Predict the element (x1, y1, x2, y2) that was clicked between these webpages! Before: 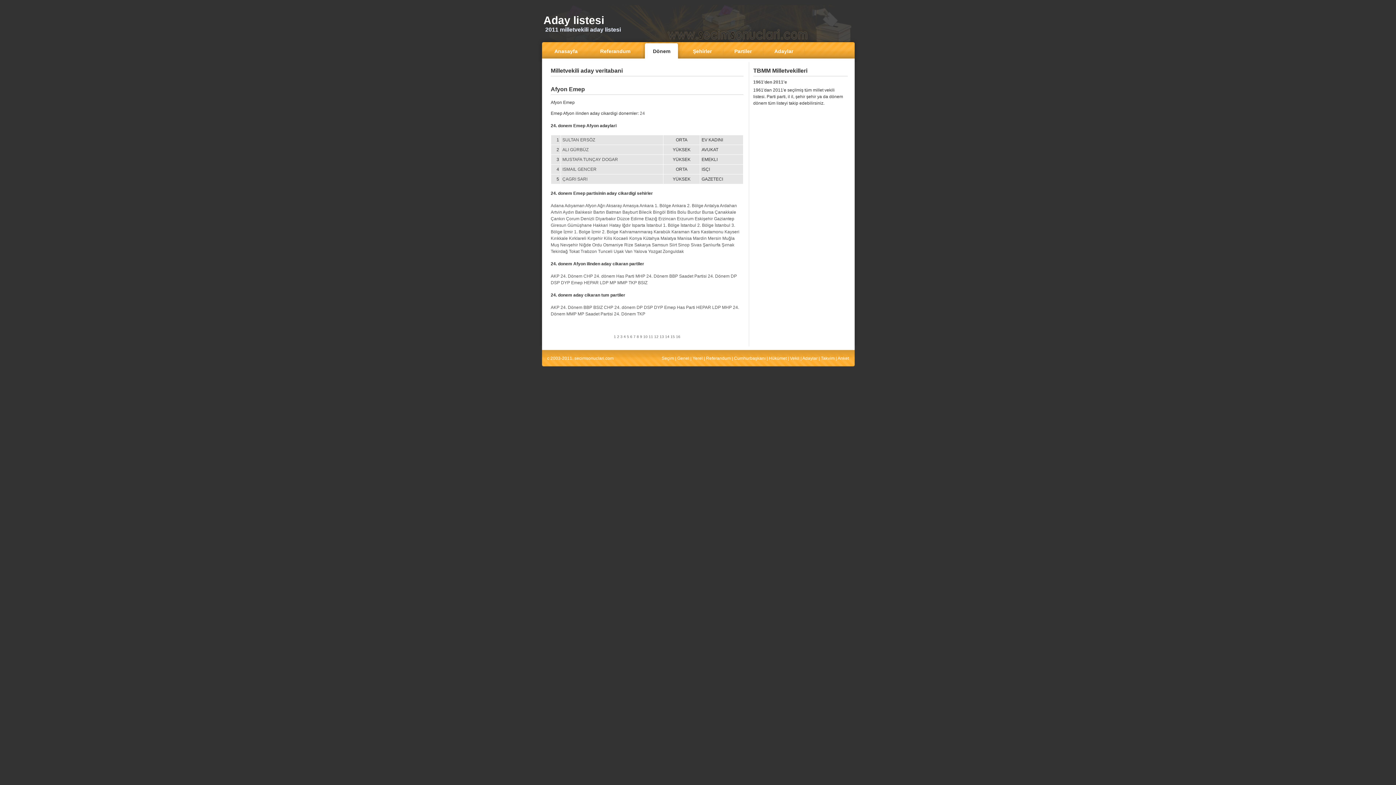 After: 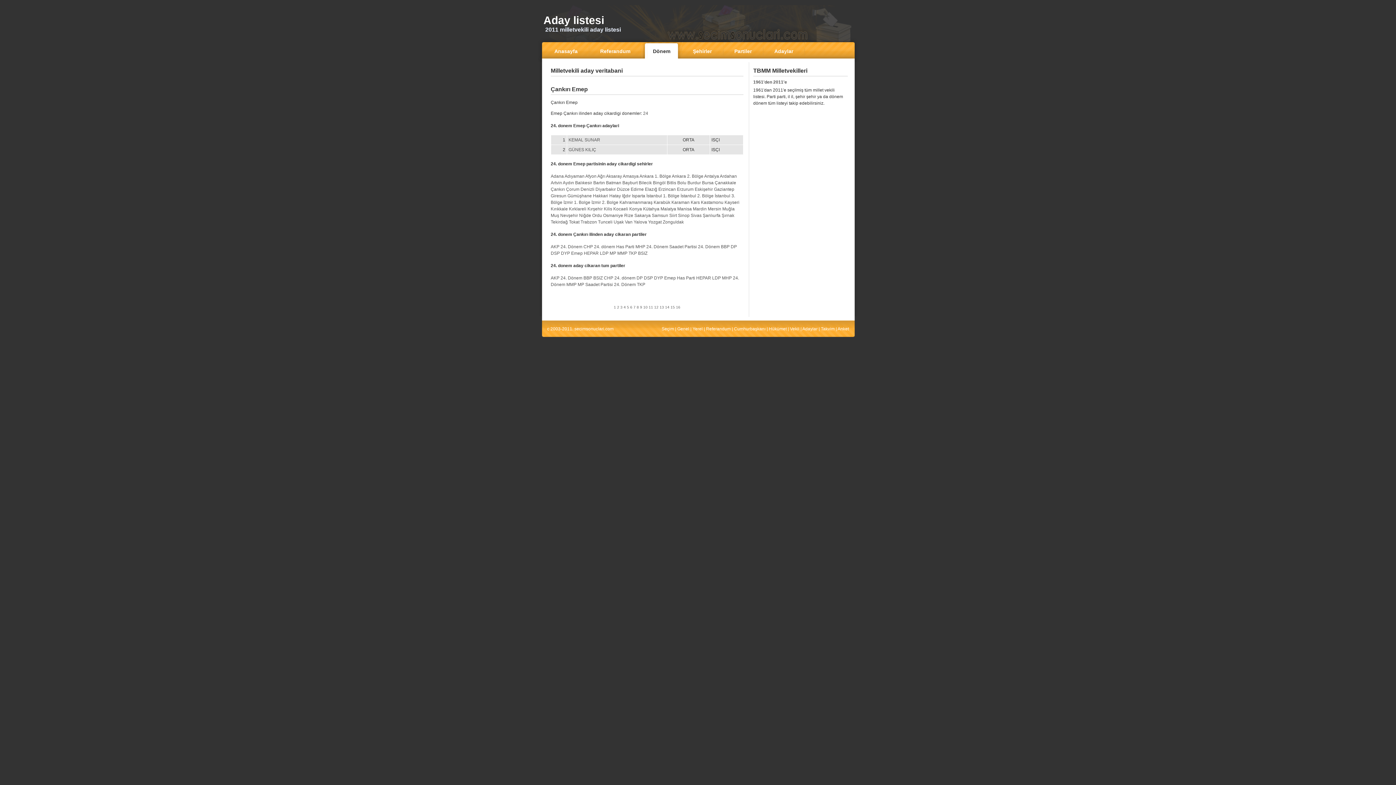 Action: label: Çankırı bbox: (550, 216, 565, 221)